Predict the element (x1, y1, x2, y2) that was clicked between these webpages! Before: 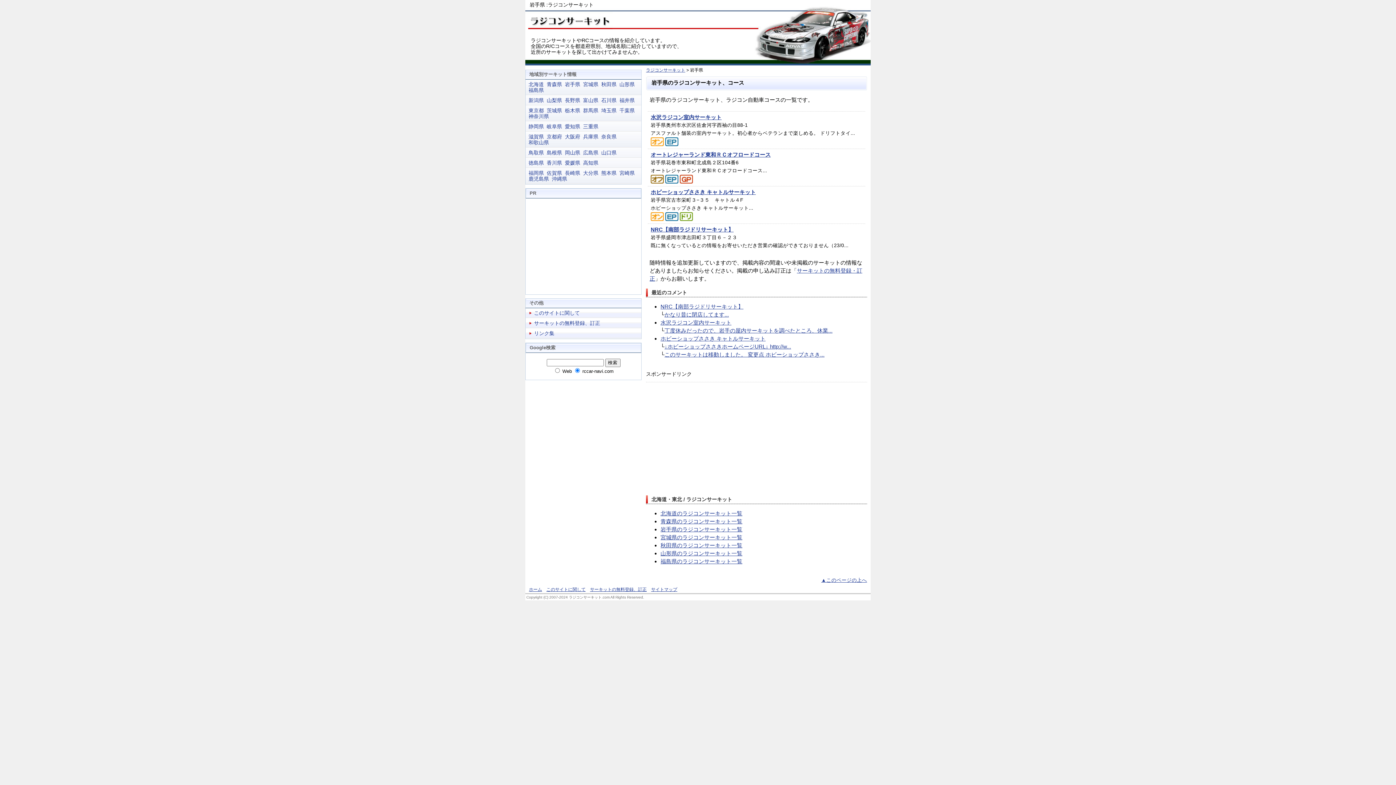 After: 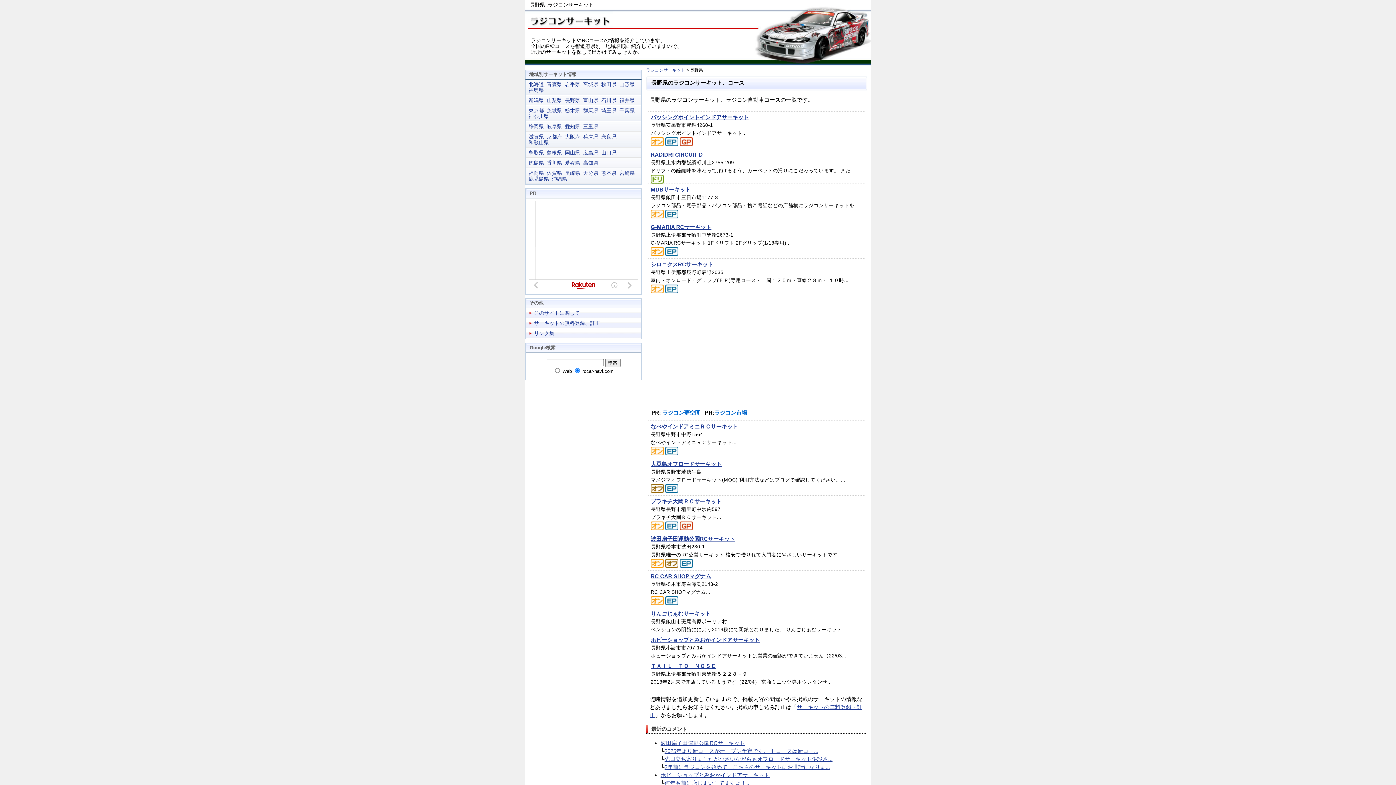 Action: label: 長野県 bbox: (565, 97, 580, 103)